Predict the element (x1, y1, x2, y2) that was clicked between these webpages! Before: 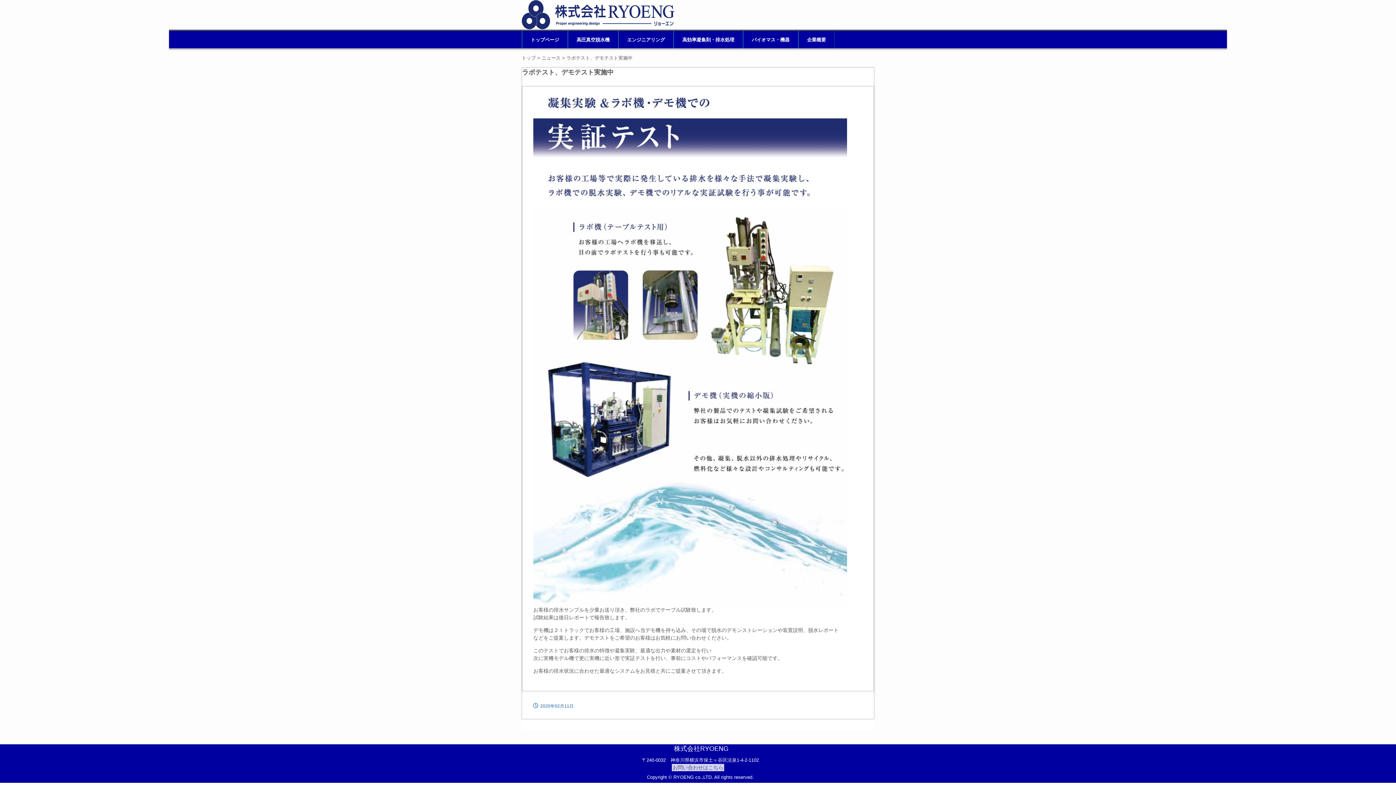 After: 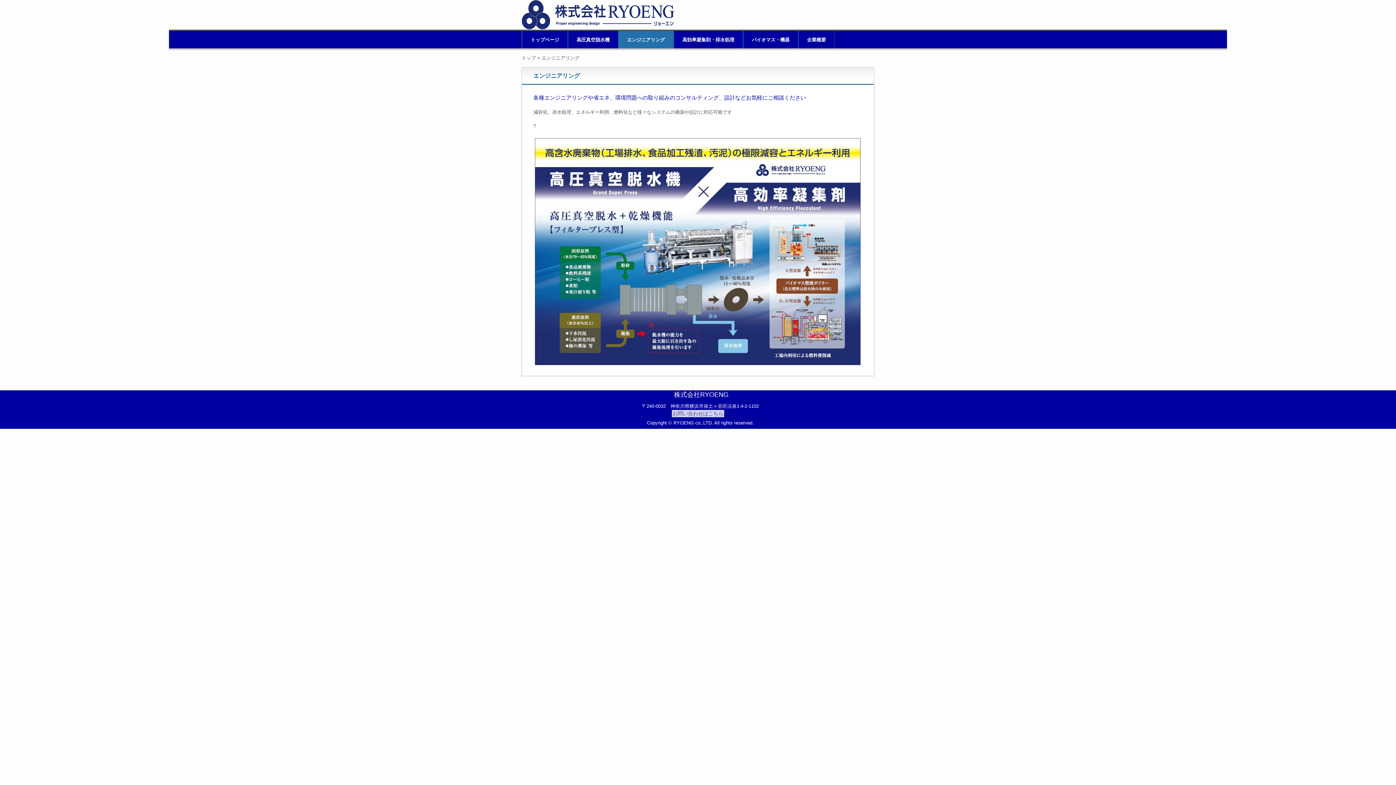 Action: label: エンジニアリング bbox: (618, 30, 673, 48)